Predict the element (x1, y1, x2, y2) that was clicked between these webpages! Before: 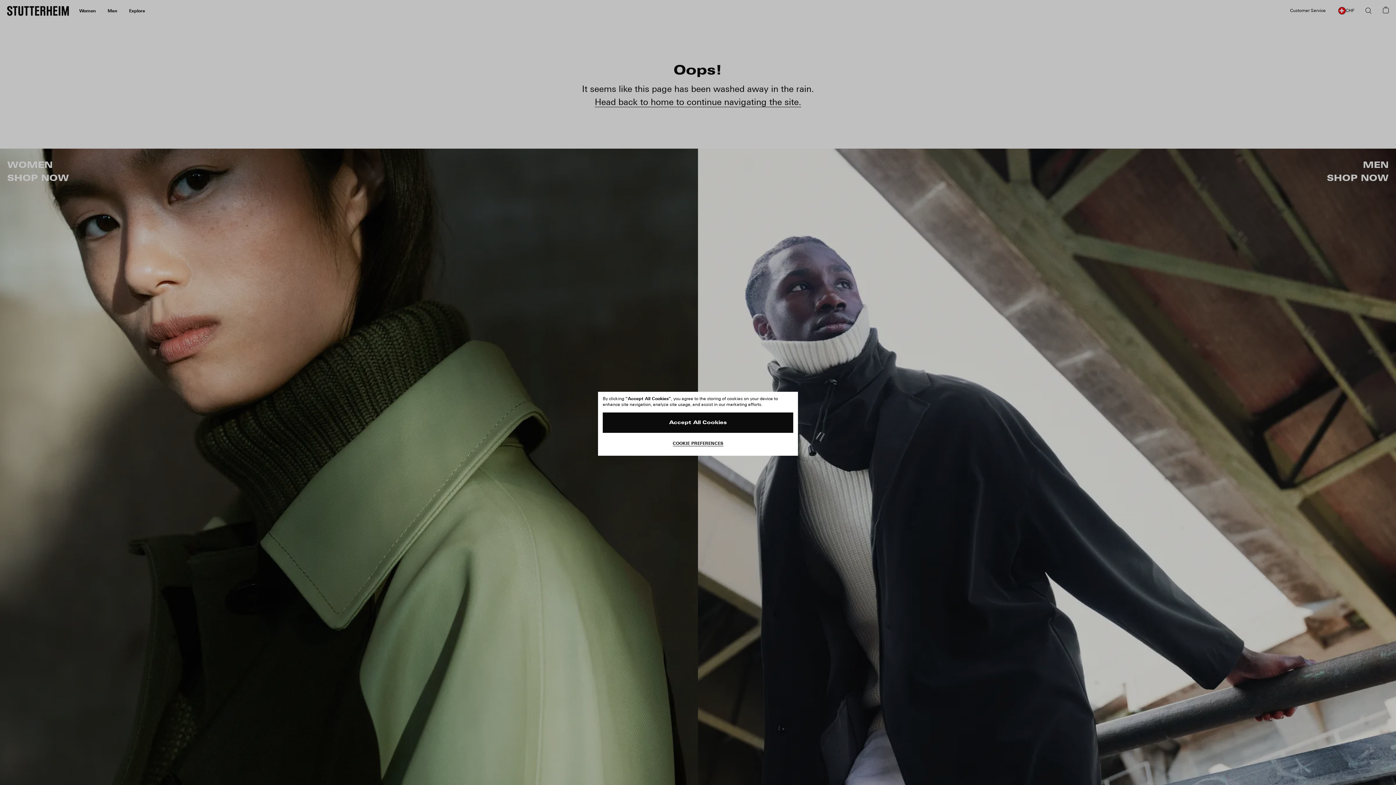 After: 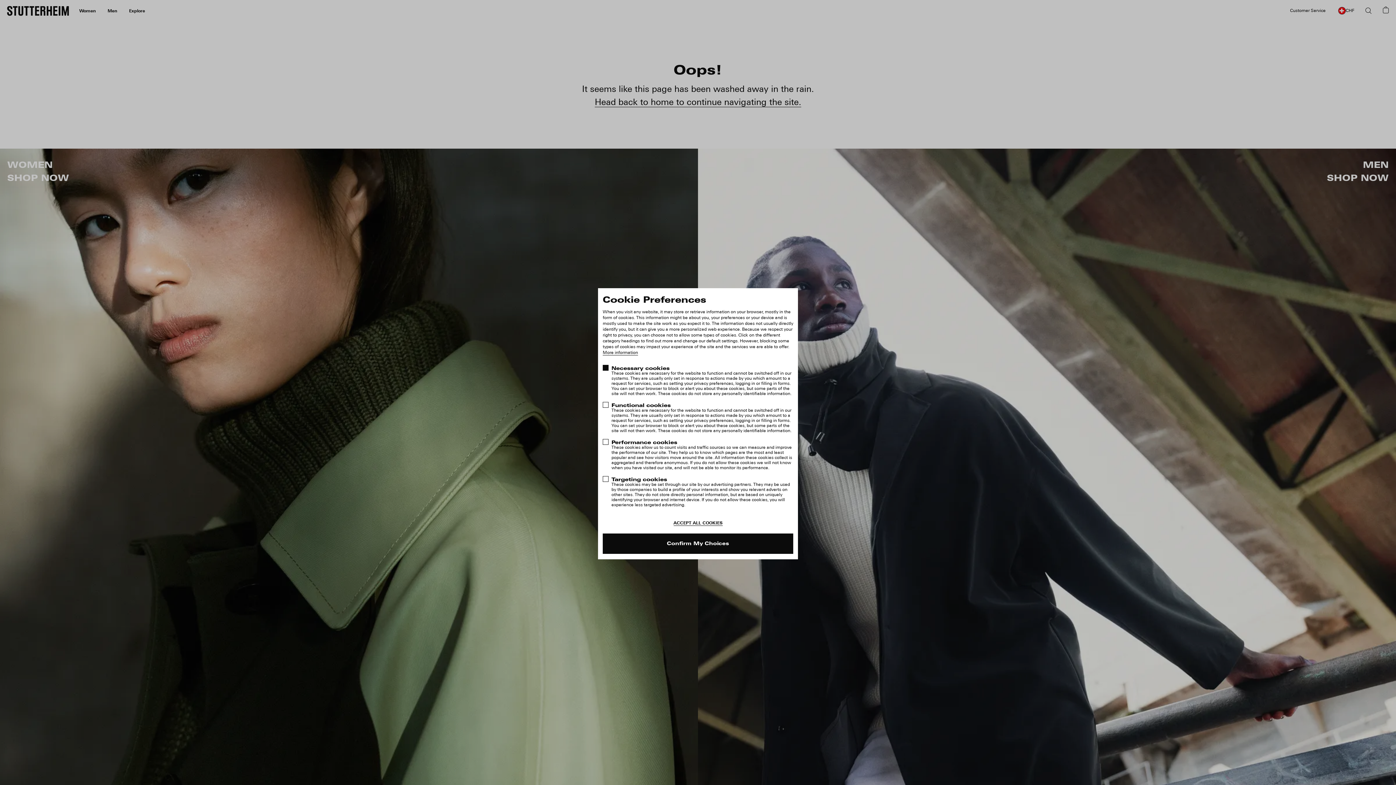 Action: label: COOKIE PREFERENCES bbox: (602, 436, 793, 450)